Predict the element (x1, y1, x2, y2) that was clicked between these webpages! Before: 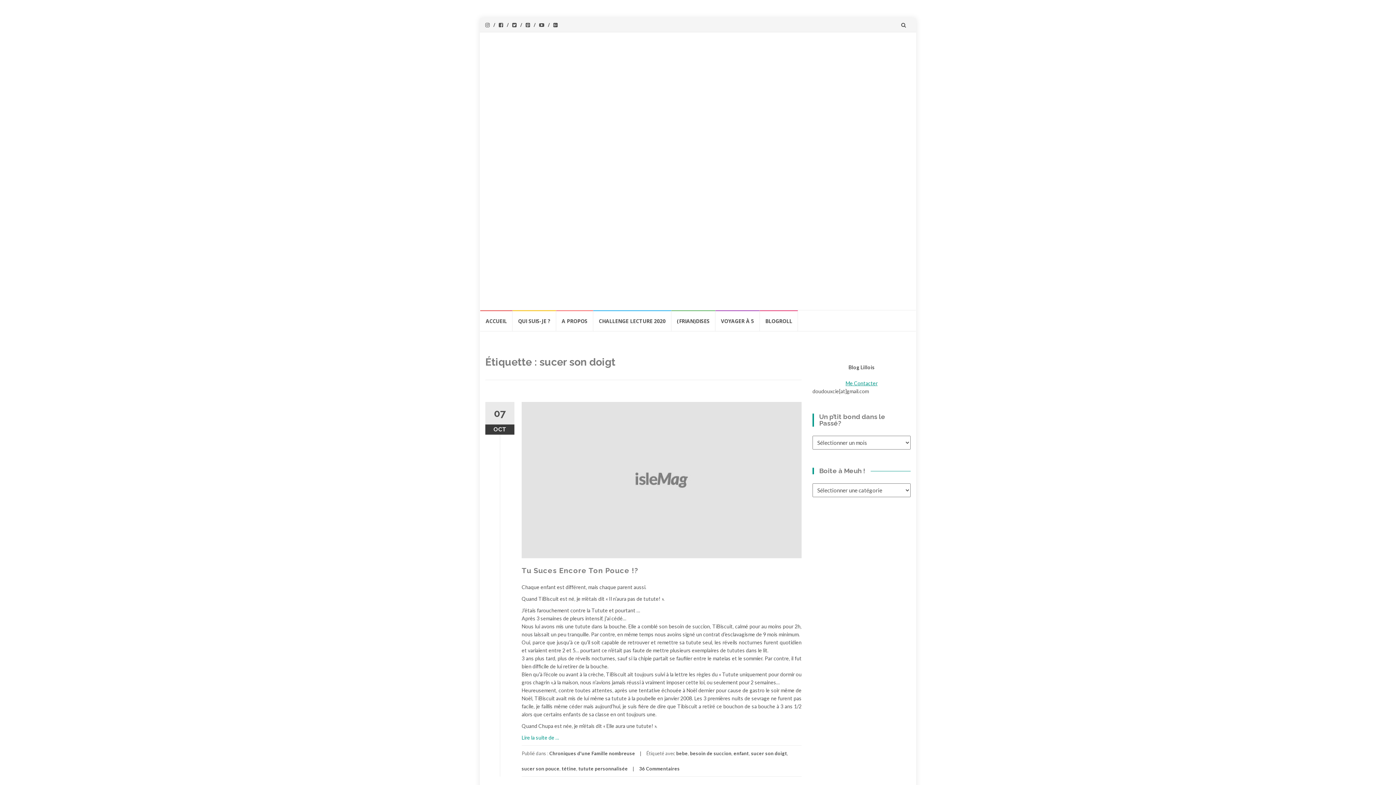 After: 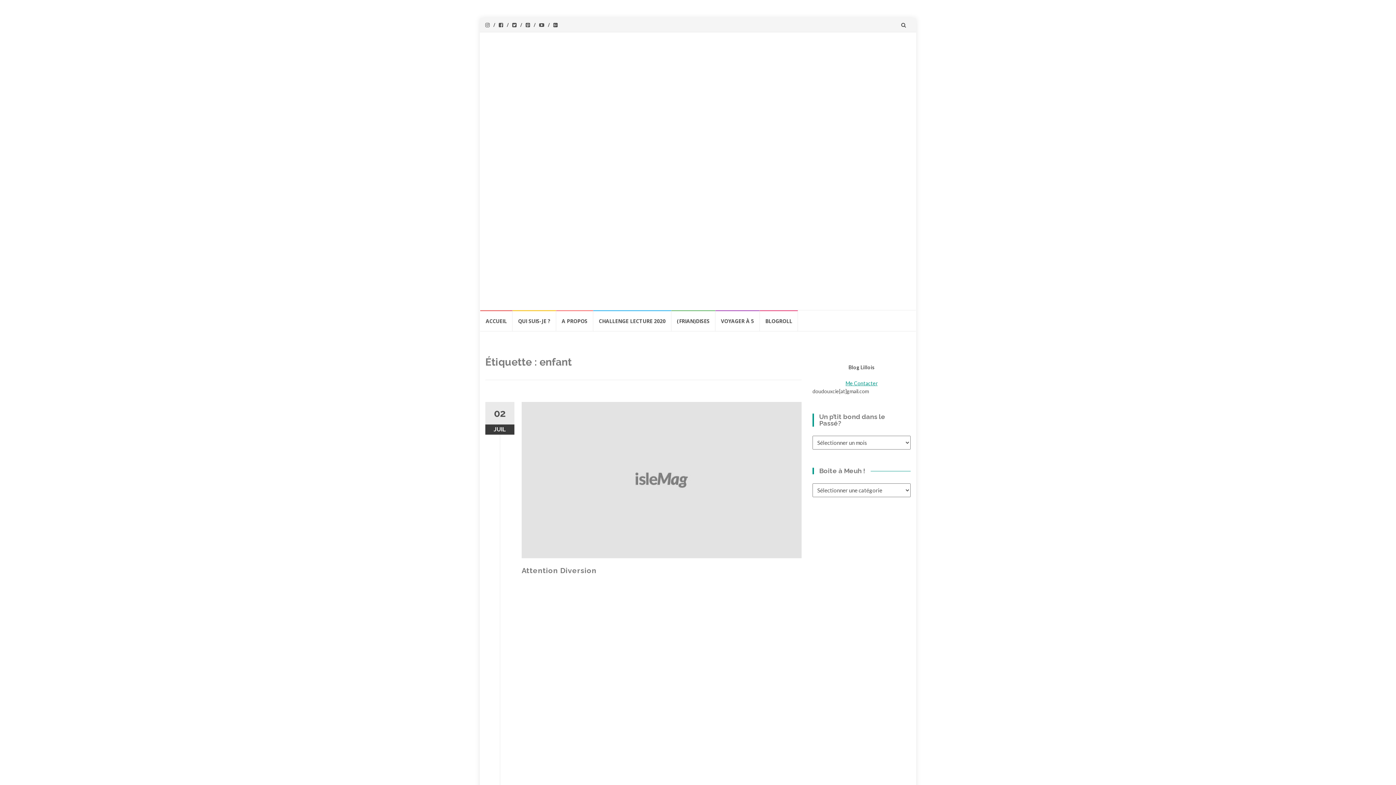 Action: bbox: (733, 750, 749, 756) label: enfant